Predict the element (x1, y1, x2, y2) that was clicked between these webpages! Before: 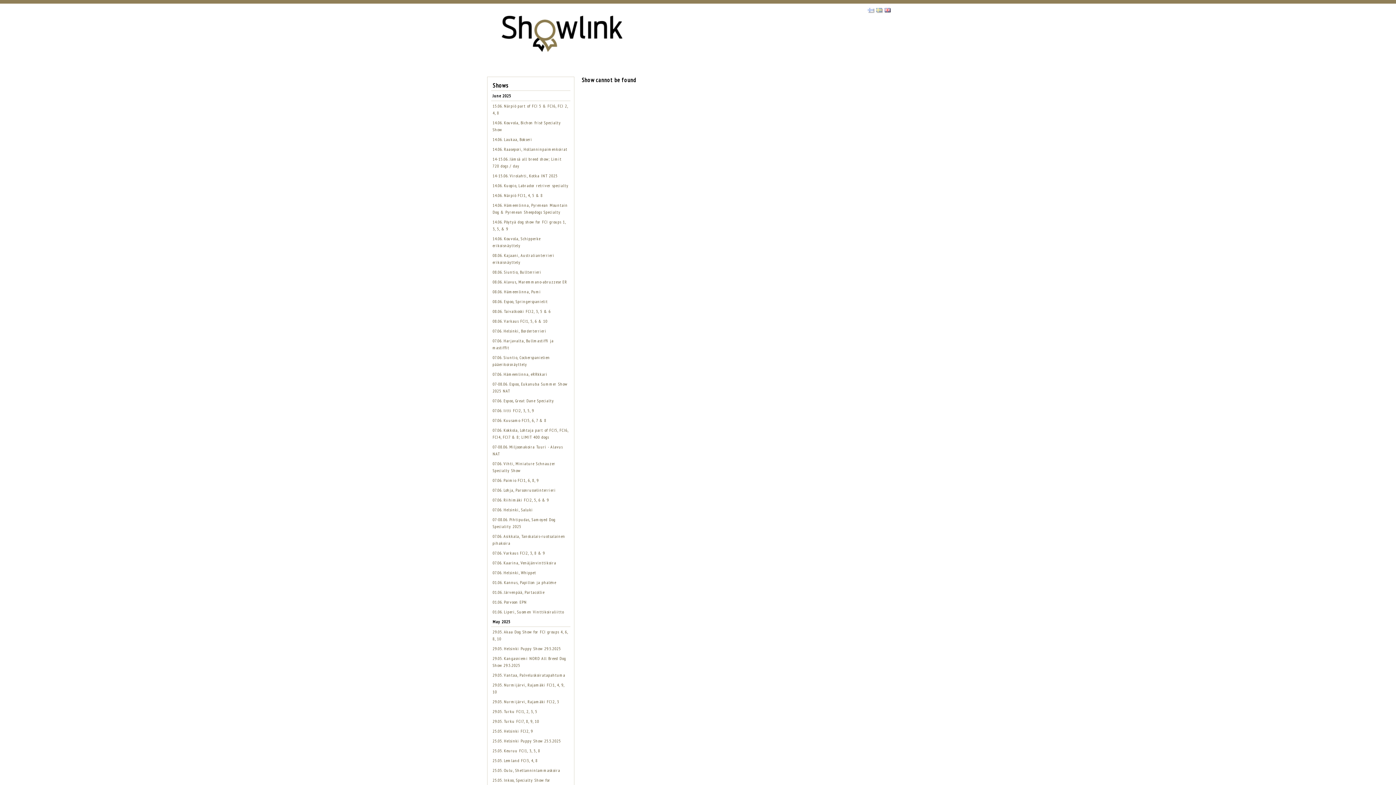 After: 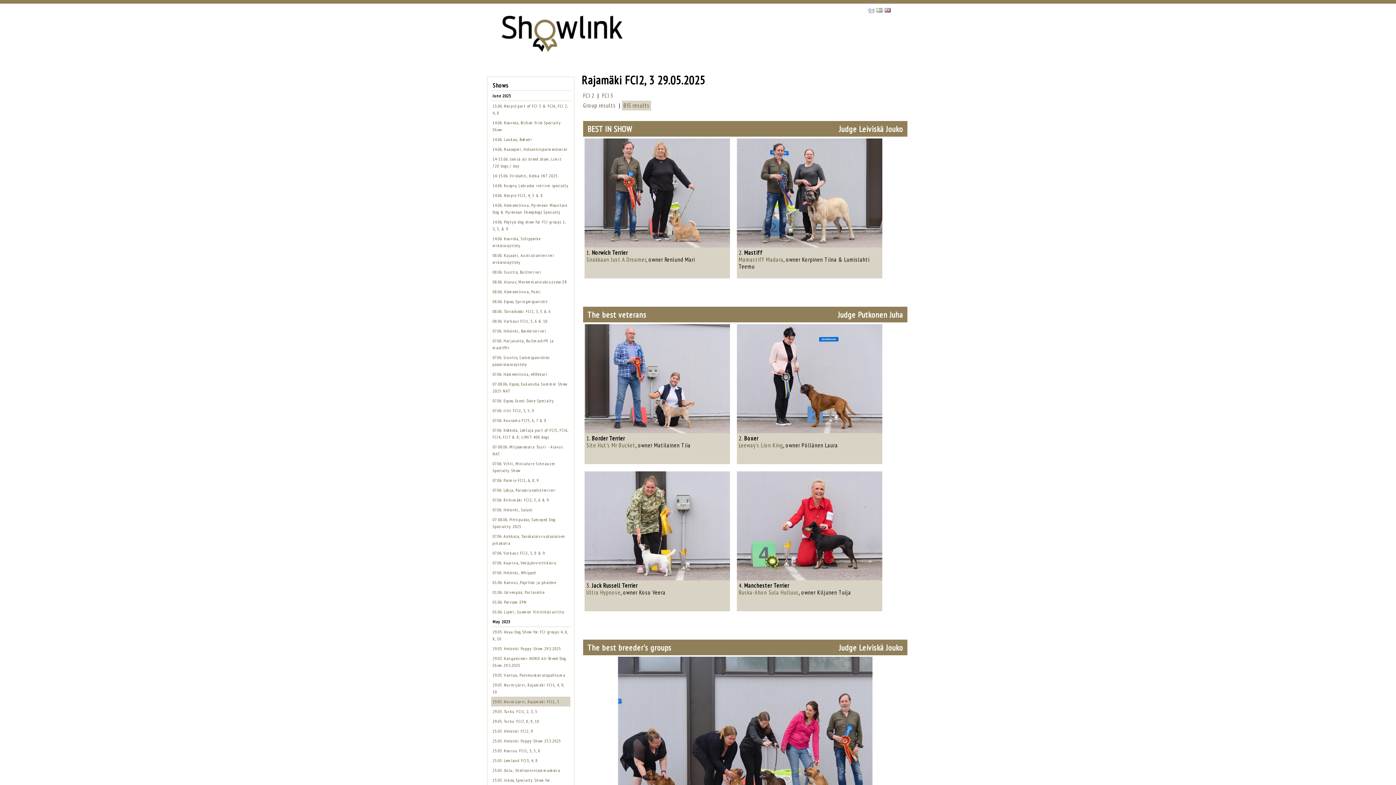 Action: label: 29.05. Nurmijärvi, Rajamäki FCI2, 3 bbox: (492, 699, 559, 704)